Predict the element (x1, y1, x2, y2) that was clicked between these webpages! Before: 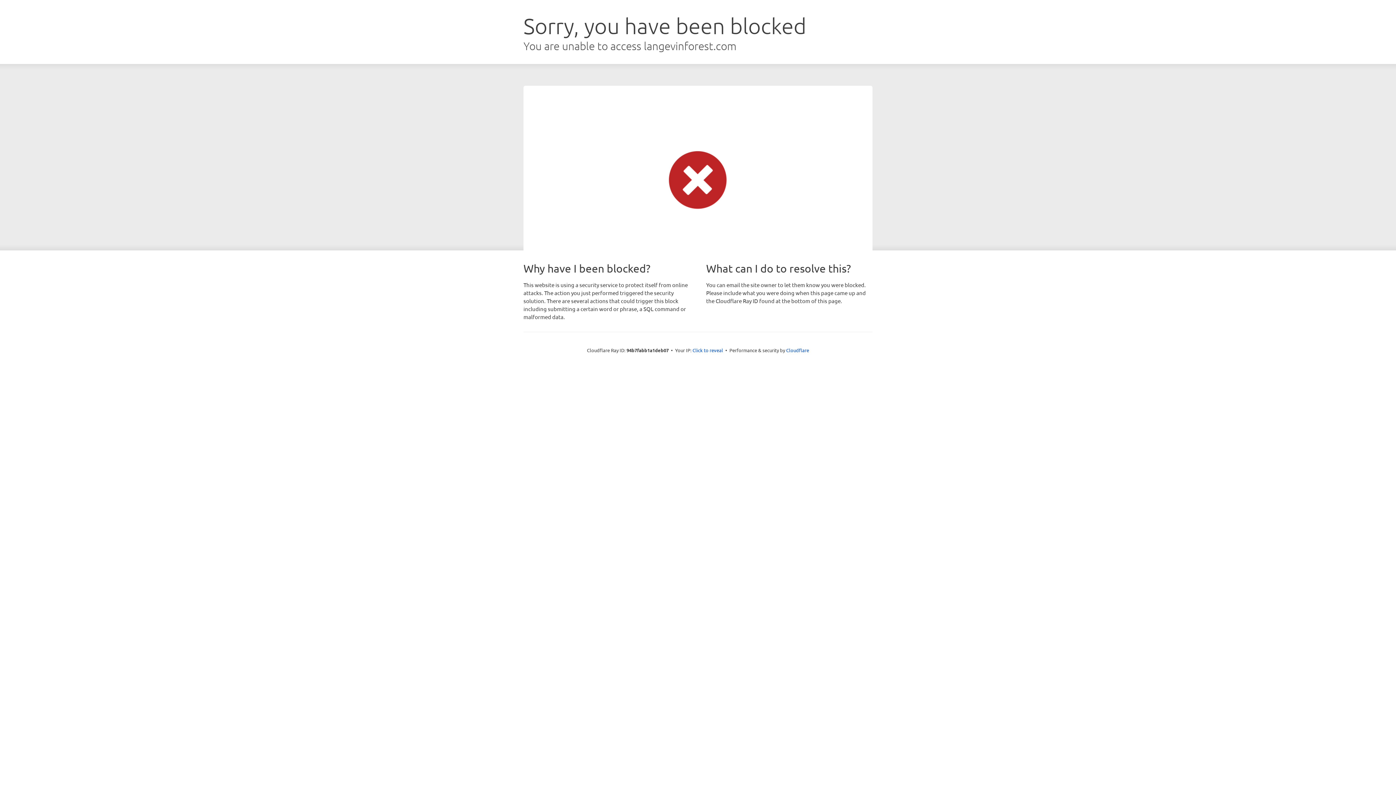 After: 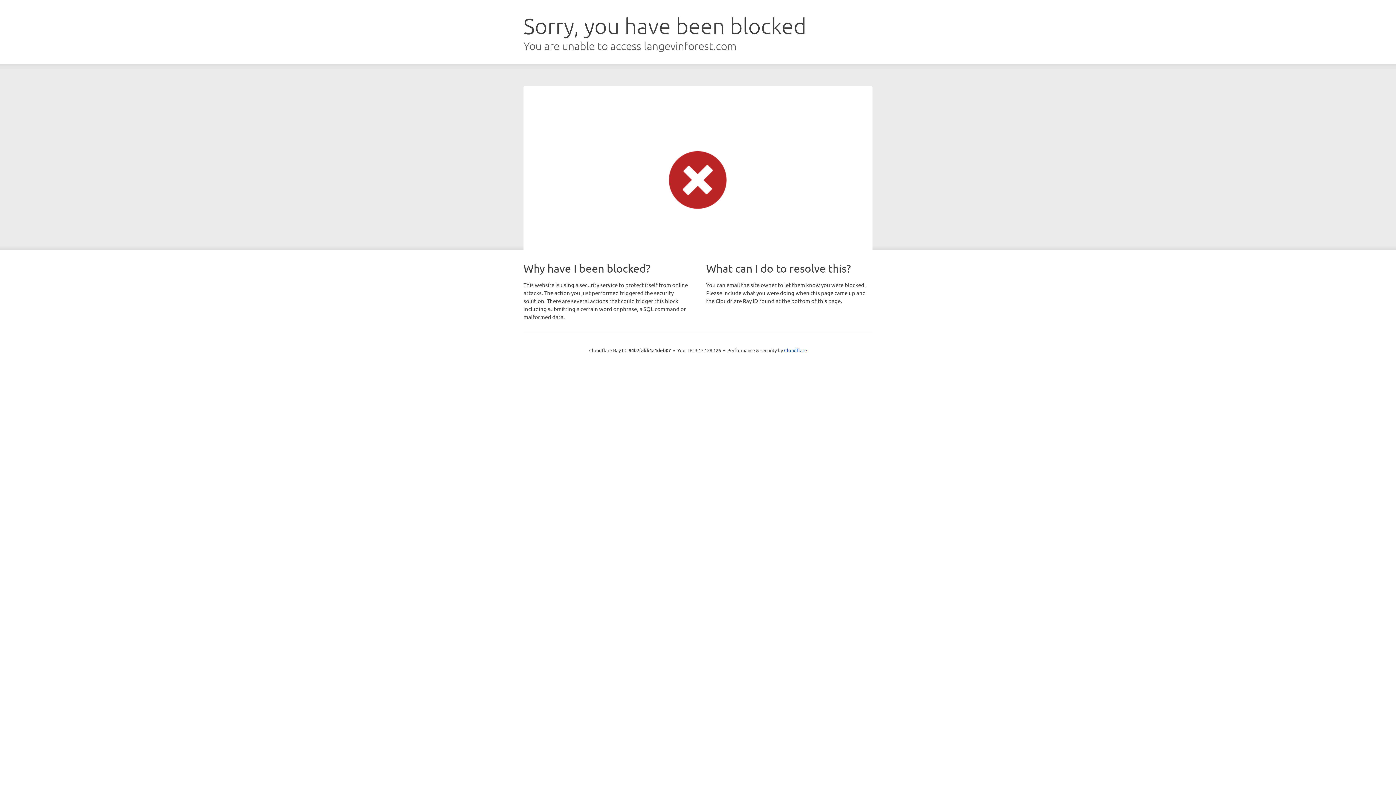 Action: label: Click to reveal bbox: (692, 346, 723, 353)